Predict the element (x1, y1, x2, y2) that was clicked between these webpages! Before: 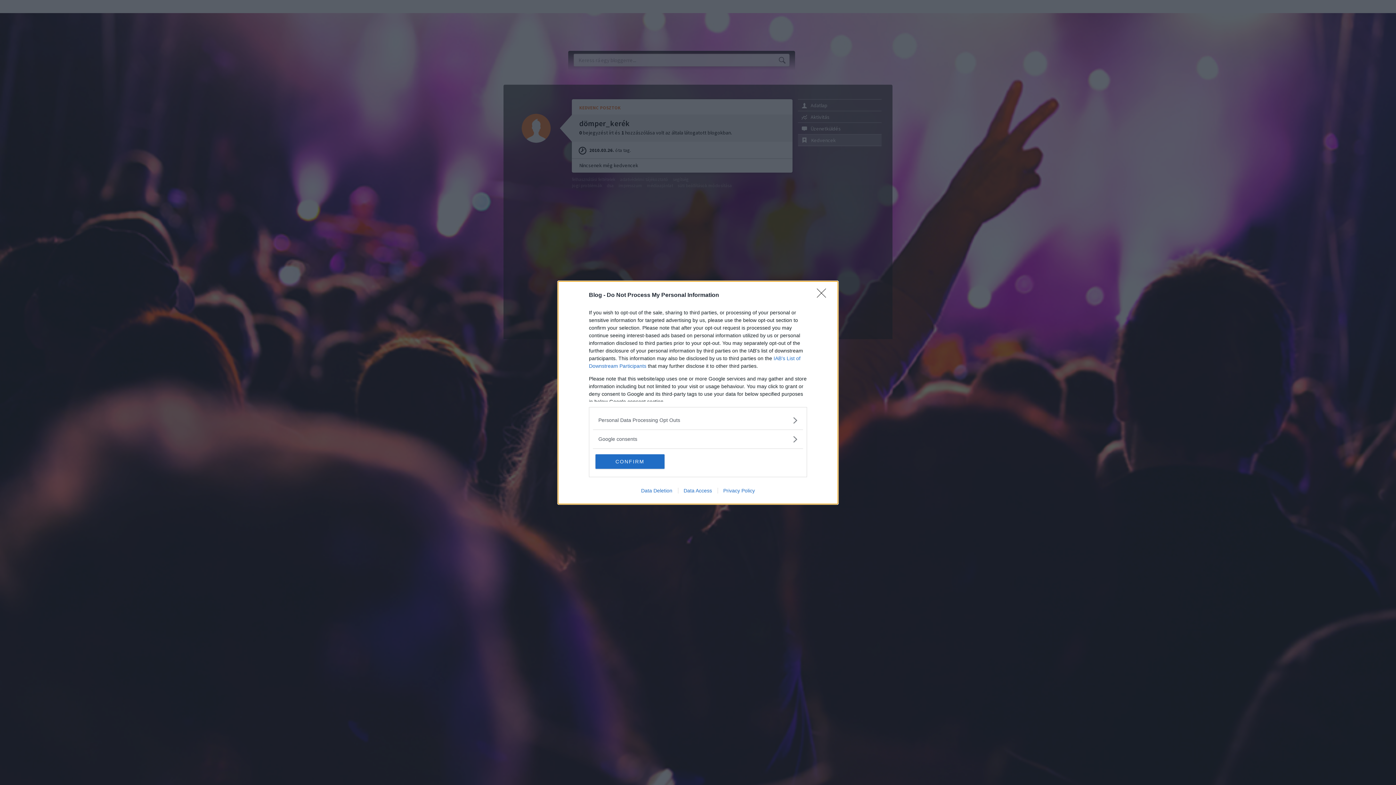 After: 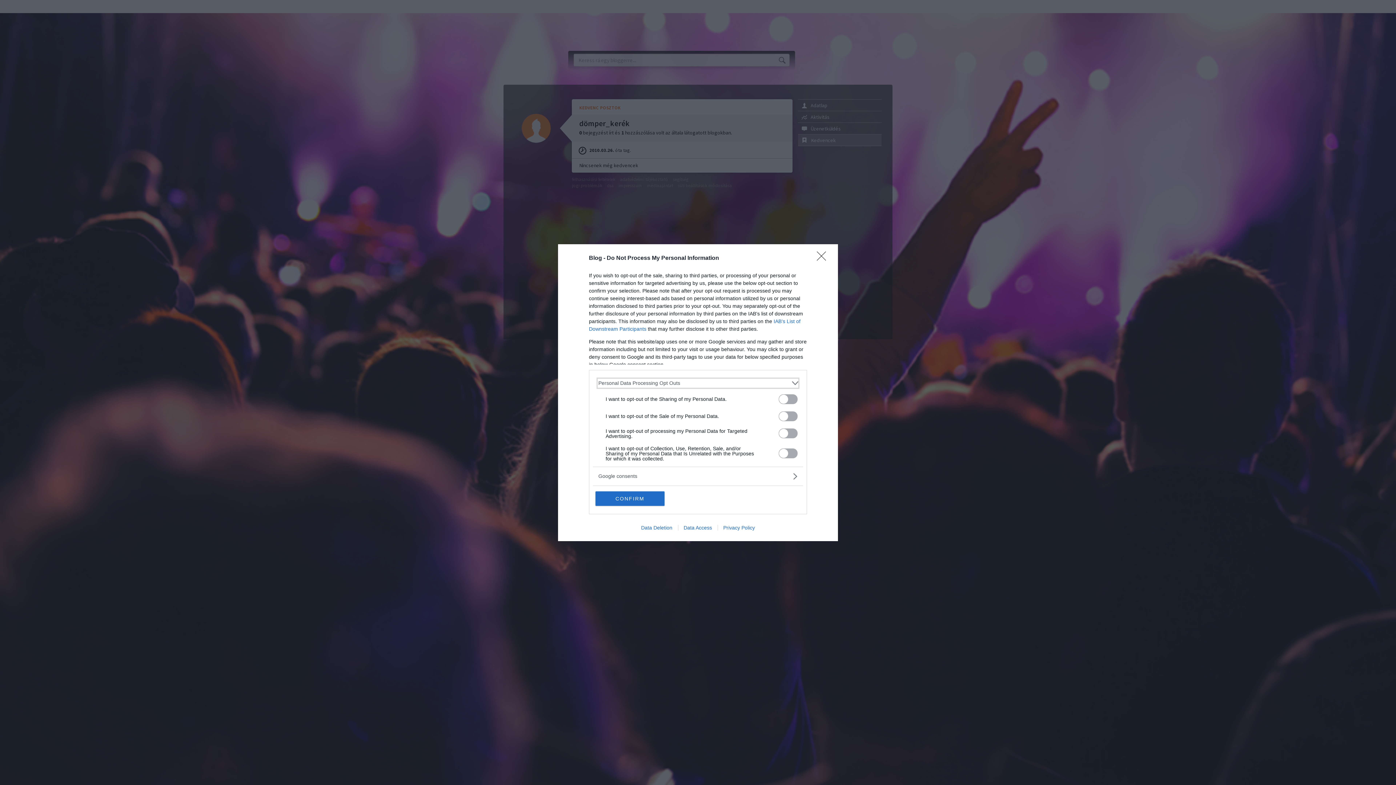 Action: bbox: (598, 416, 797, 424) label: Opt-Outs